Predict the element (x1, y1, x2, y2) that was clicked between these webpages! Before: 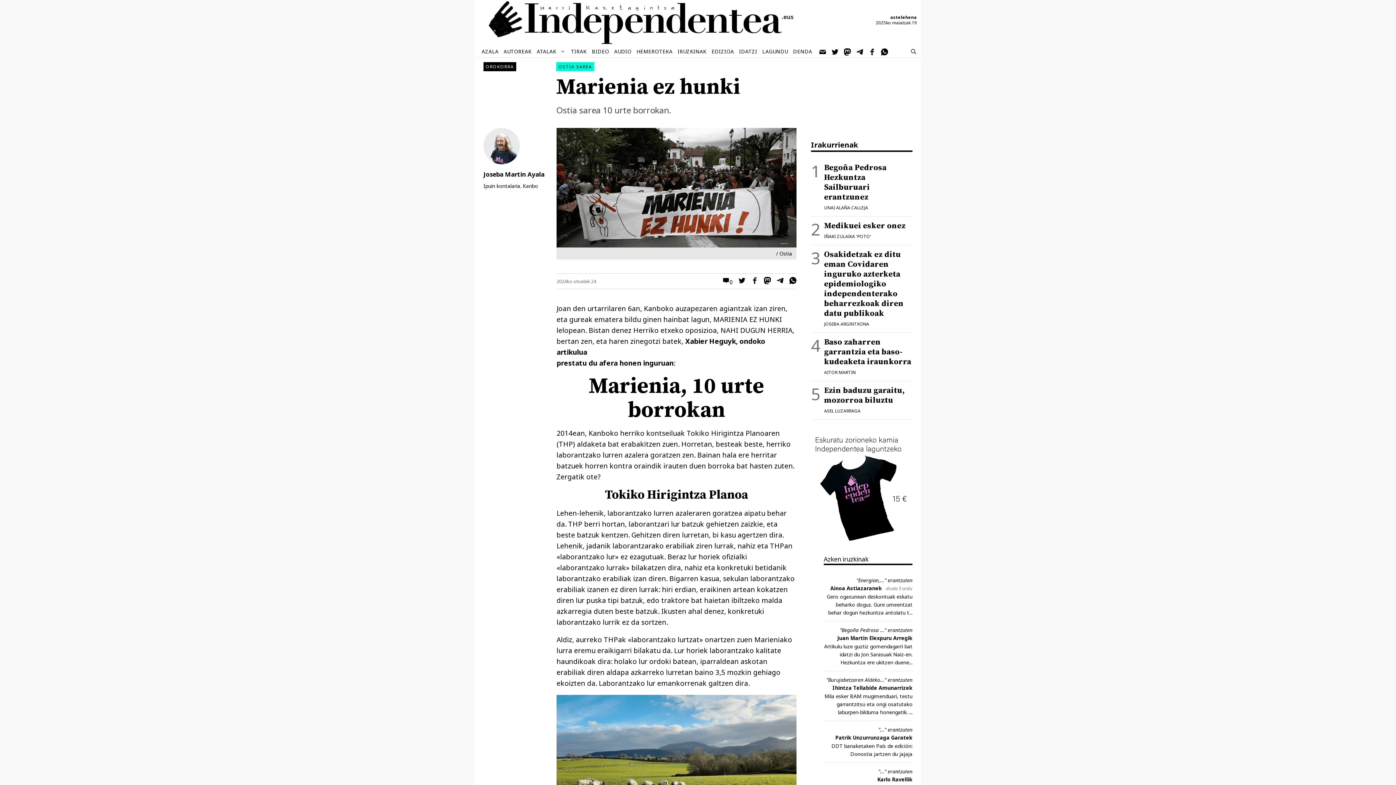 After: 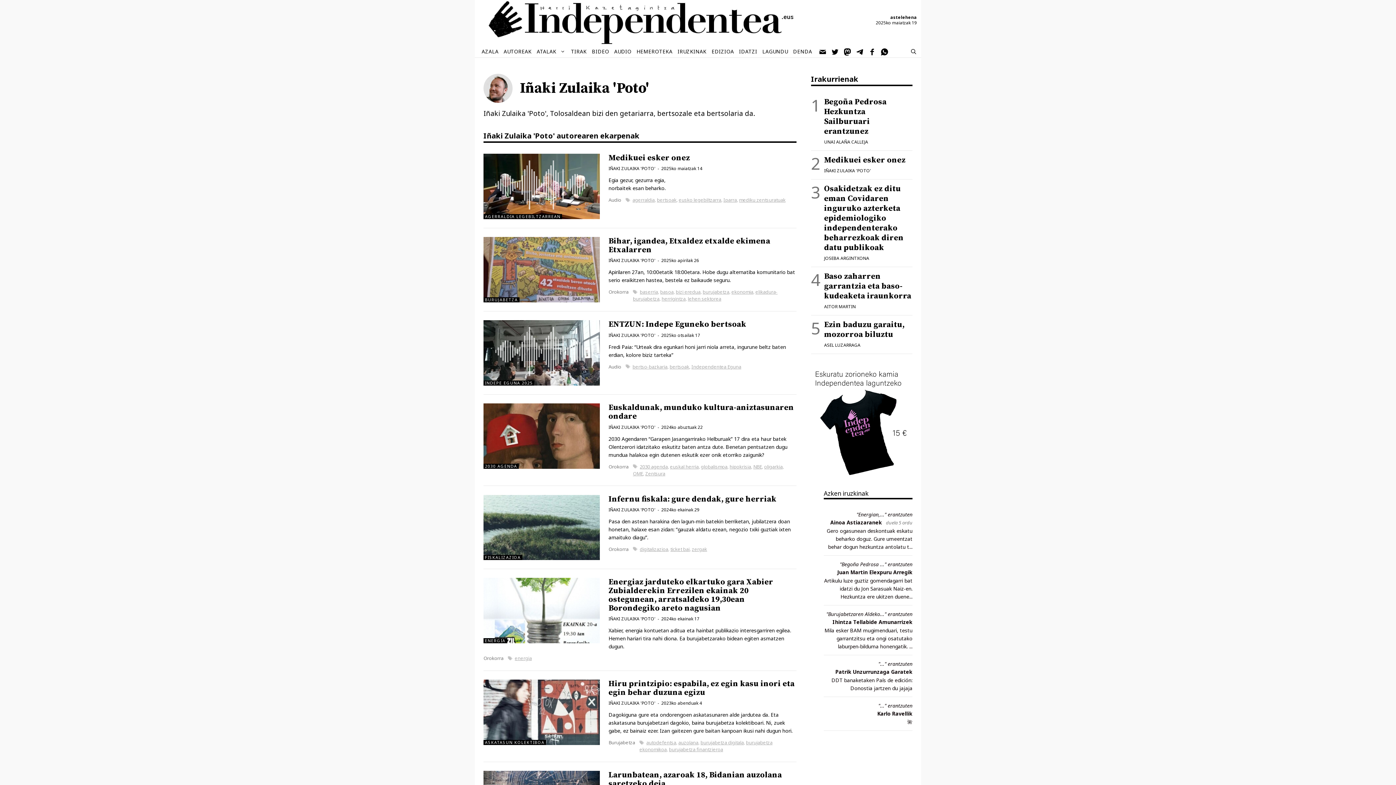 Action: label: IÑAKI ZULAIKA 'POTO' bbox: (824, 233, 871, 239)